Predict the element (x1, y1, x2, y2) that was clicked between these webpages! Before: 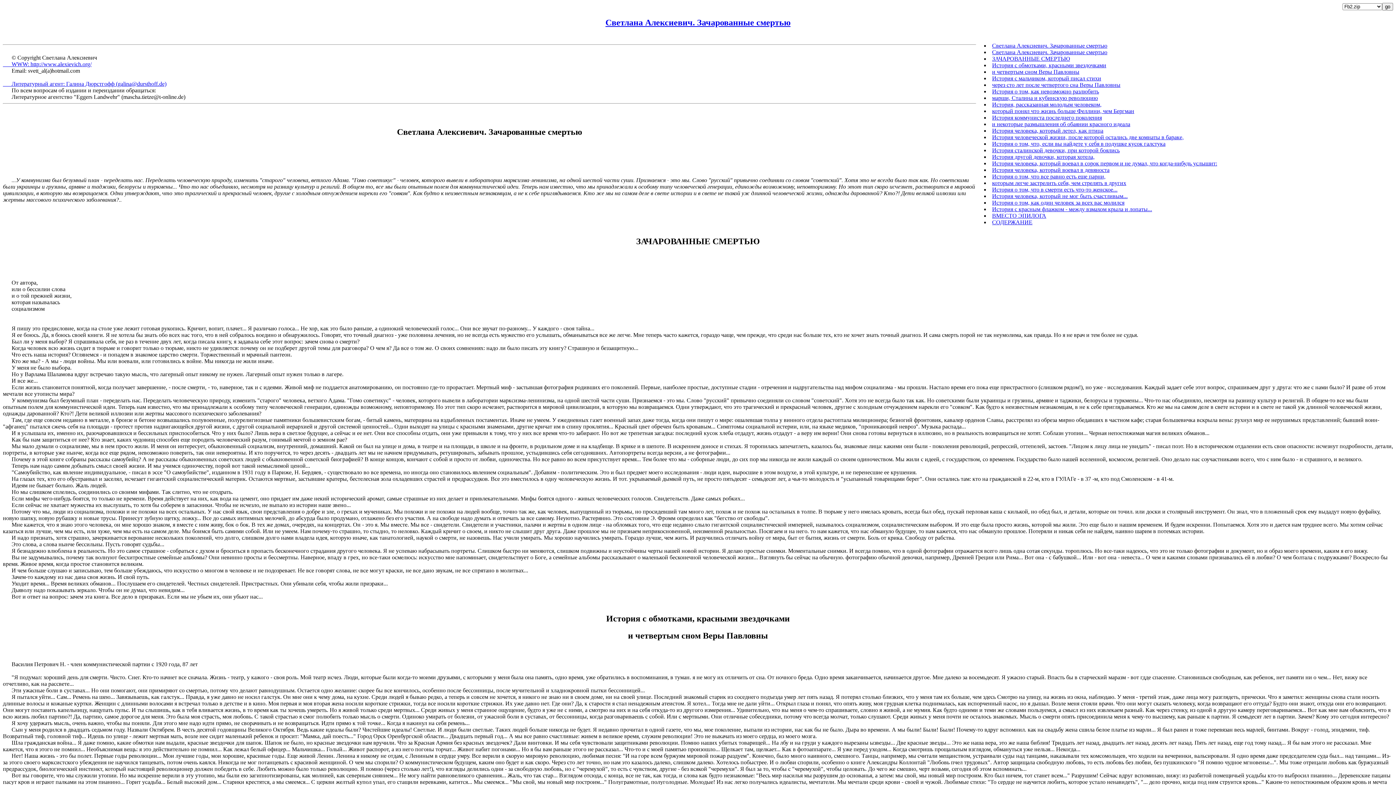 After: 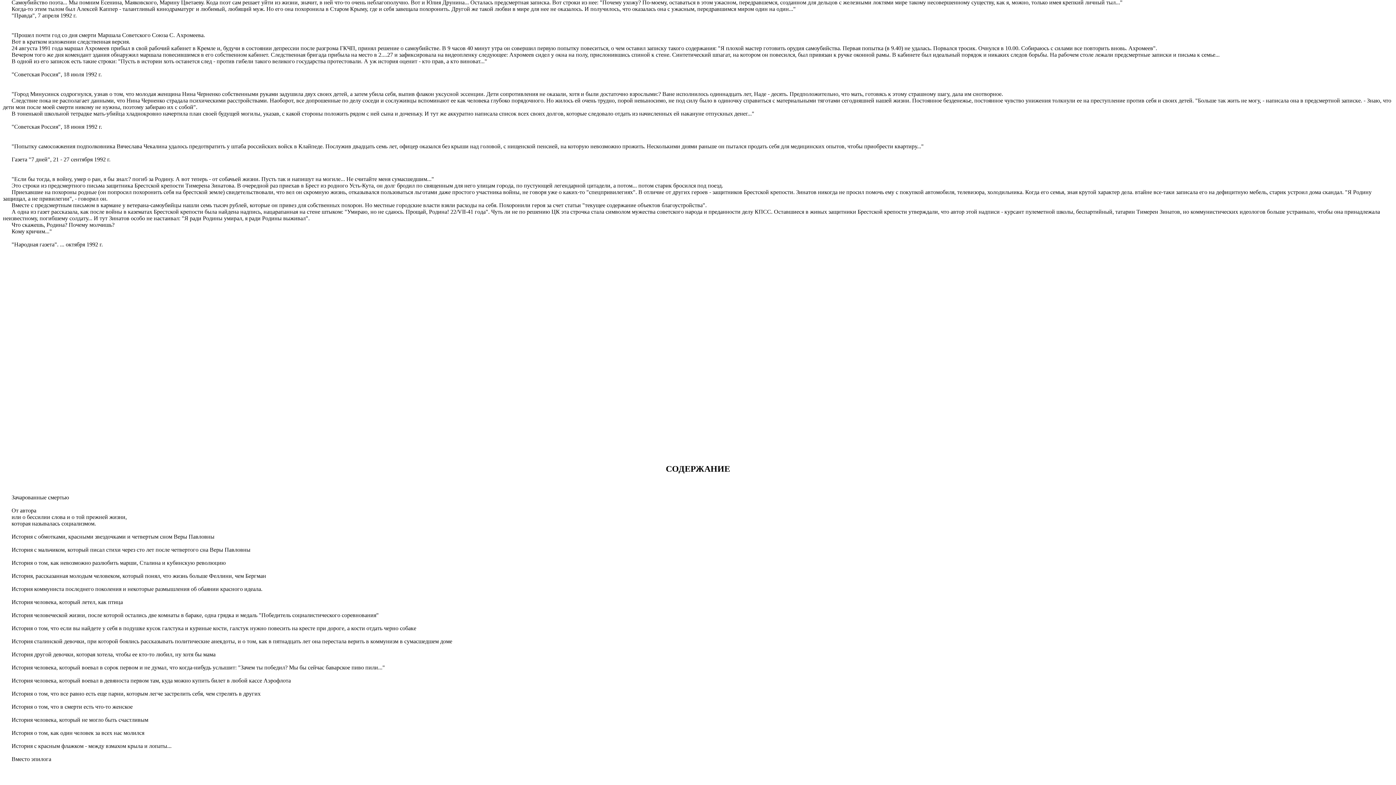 Action: label: СОДЕРЖАНИЕ bbox: (992, 219, 1032, 225)